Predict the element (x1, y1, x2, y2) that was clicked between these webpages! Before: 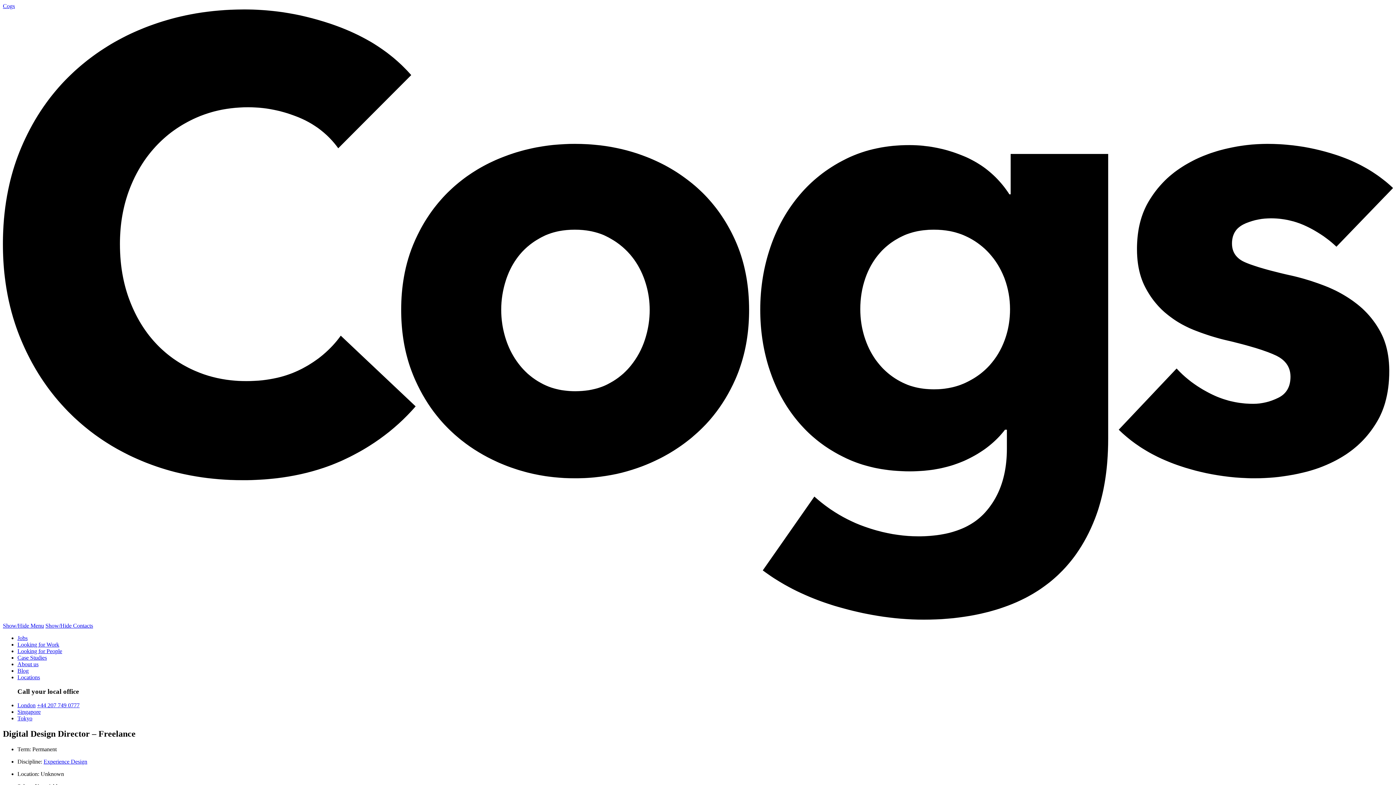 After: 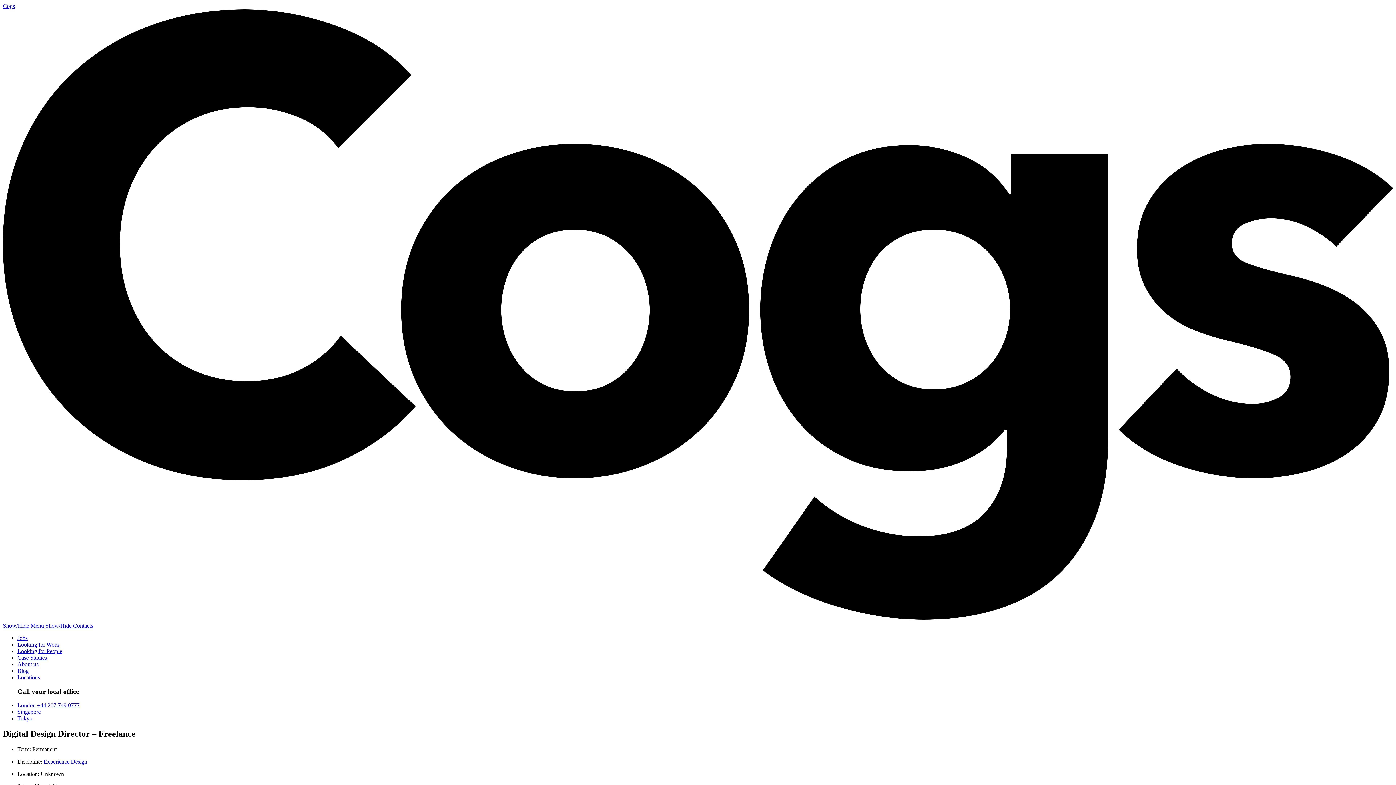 Action: label: Singapore bbox: (17, 709, 40, 715)